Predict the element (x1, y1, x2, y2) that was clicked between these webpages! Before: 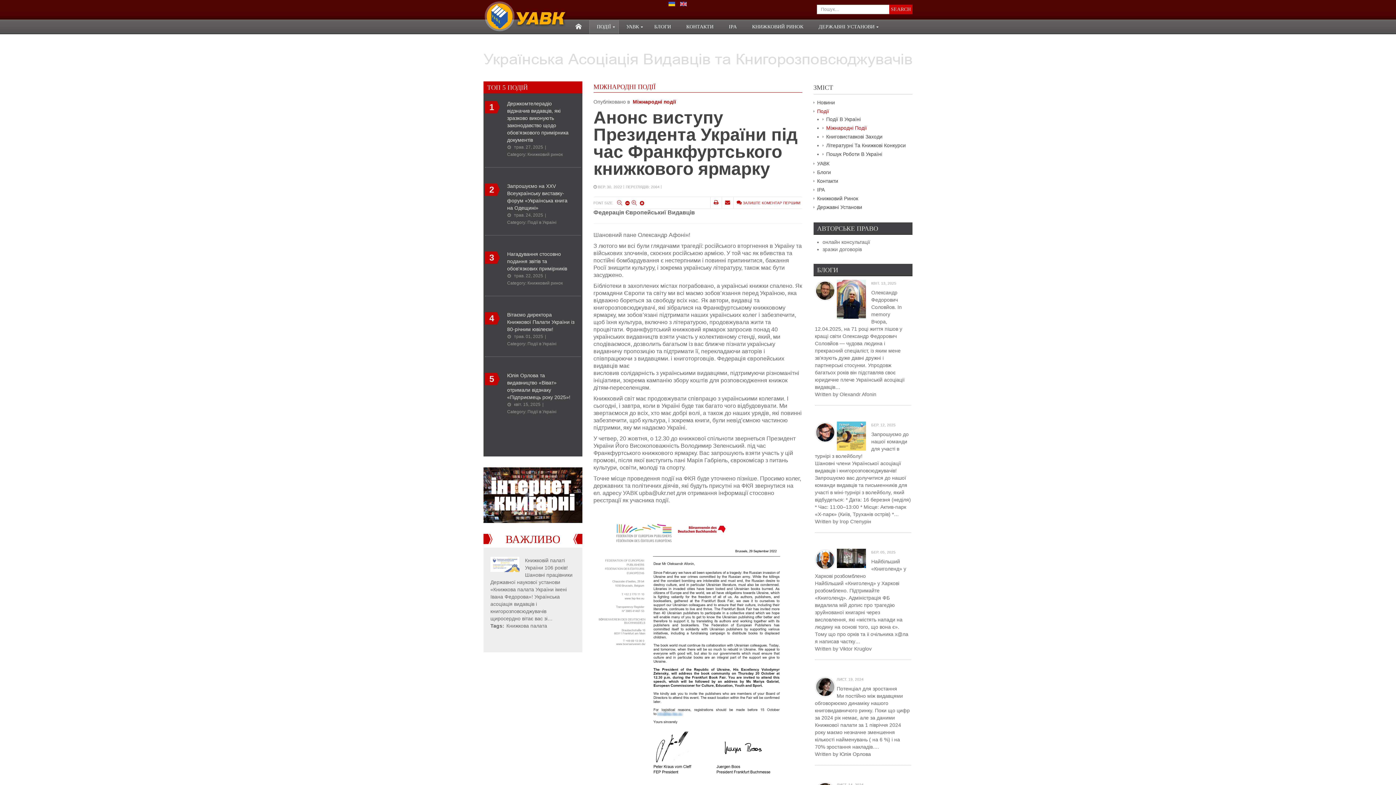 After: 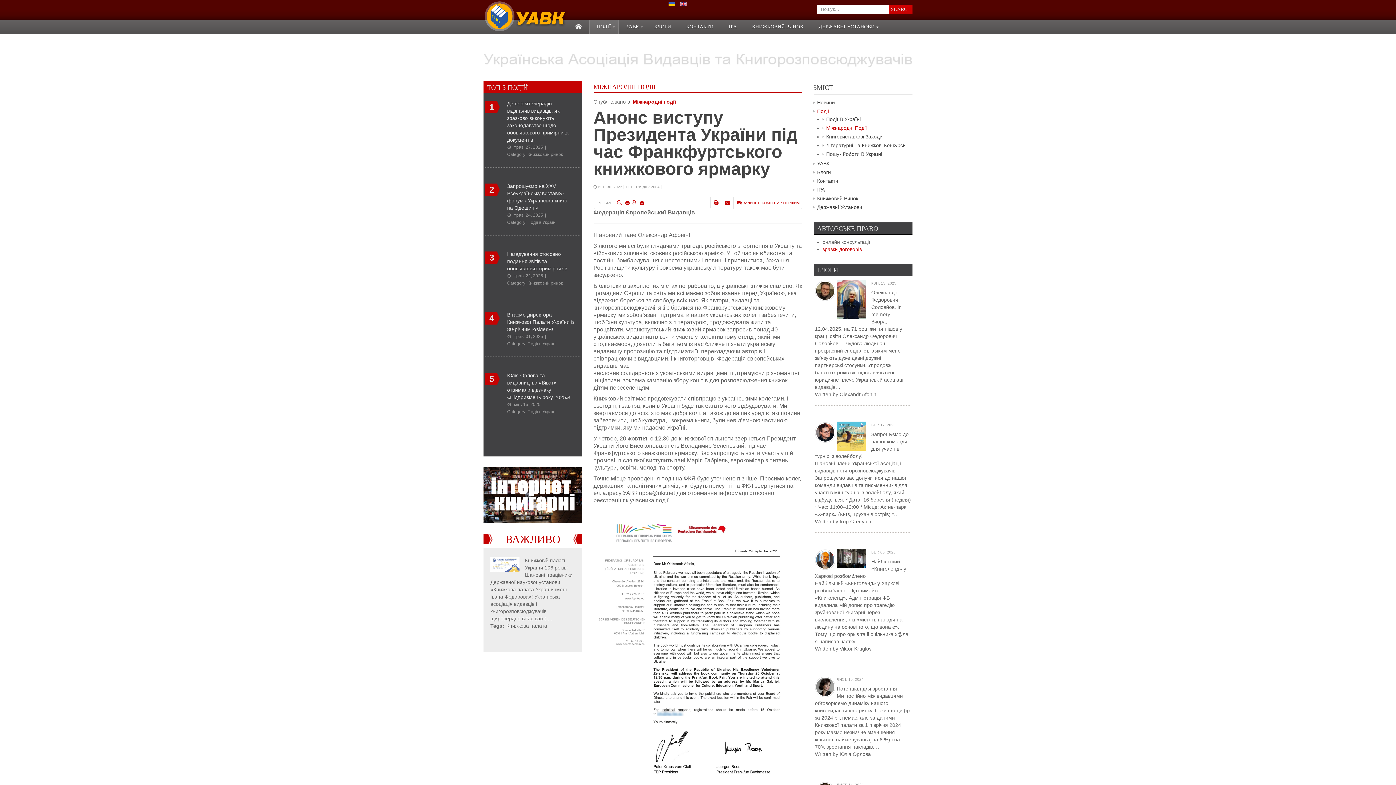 Action: label: зразки договорів bbox: (822, 246, 862, 252)